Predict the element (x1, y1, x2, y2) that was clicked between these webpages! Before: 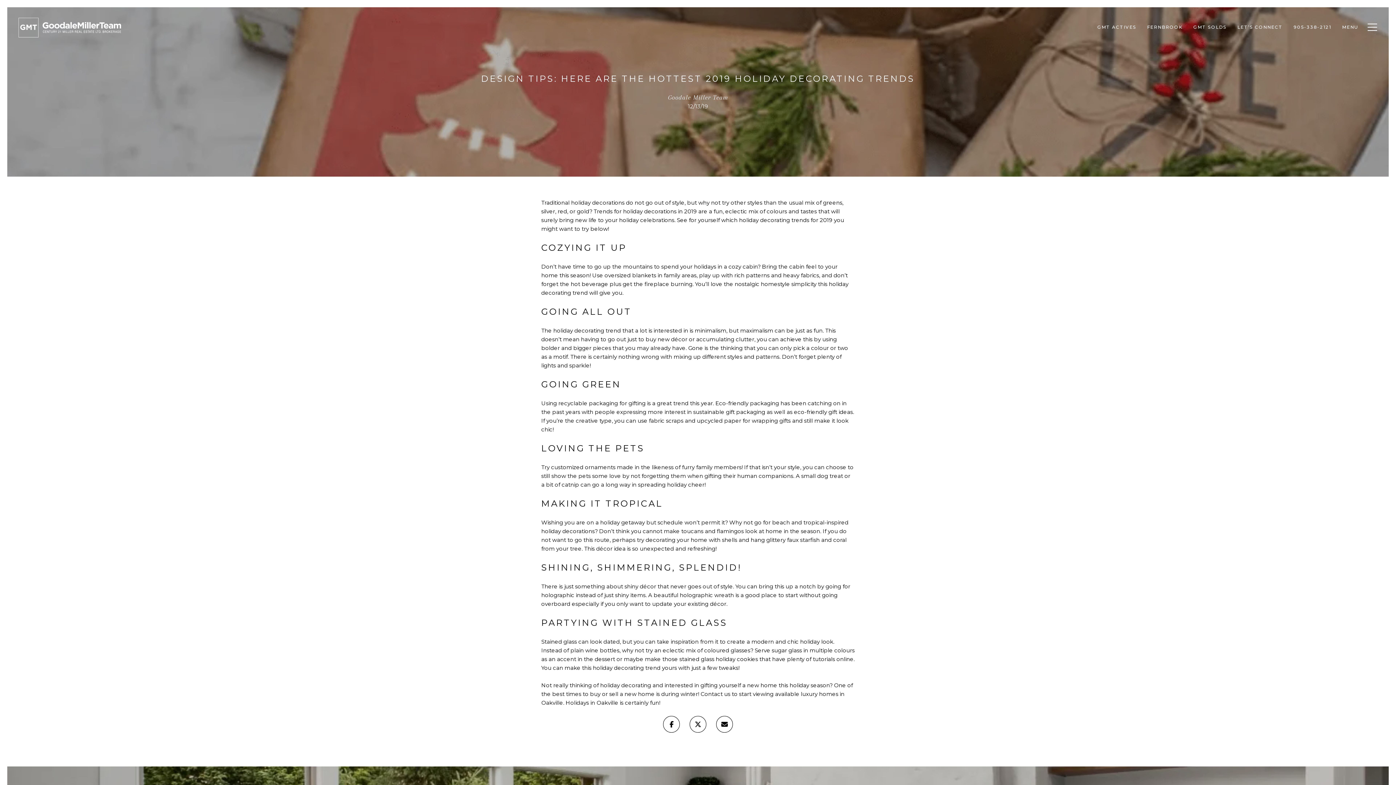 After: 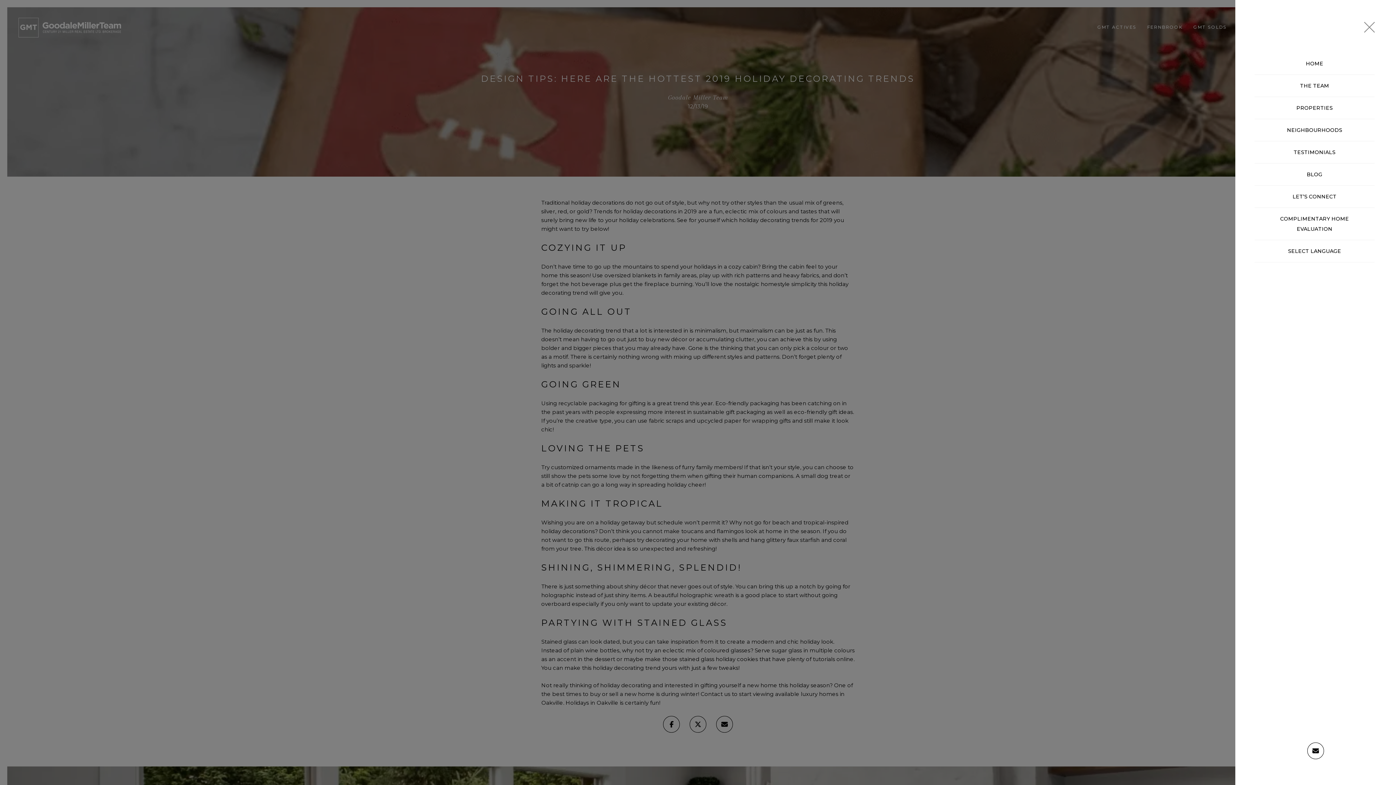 Action: label: Toggle navigation bbox: (1364, 21, 1377, 33)